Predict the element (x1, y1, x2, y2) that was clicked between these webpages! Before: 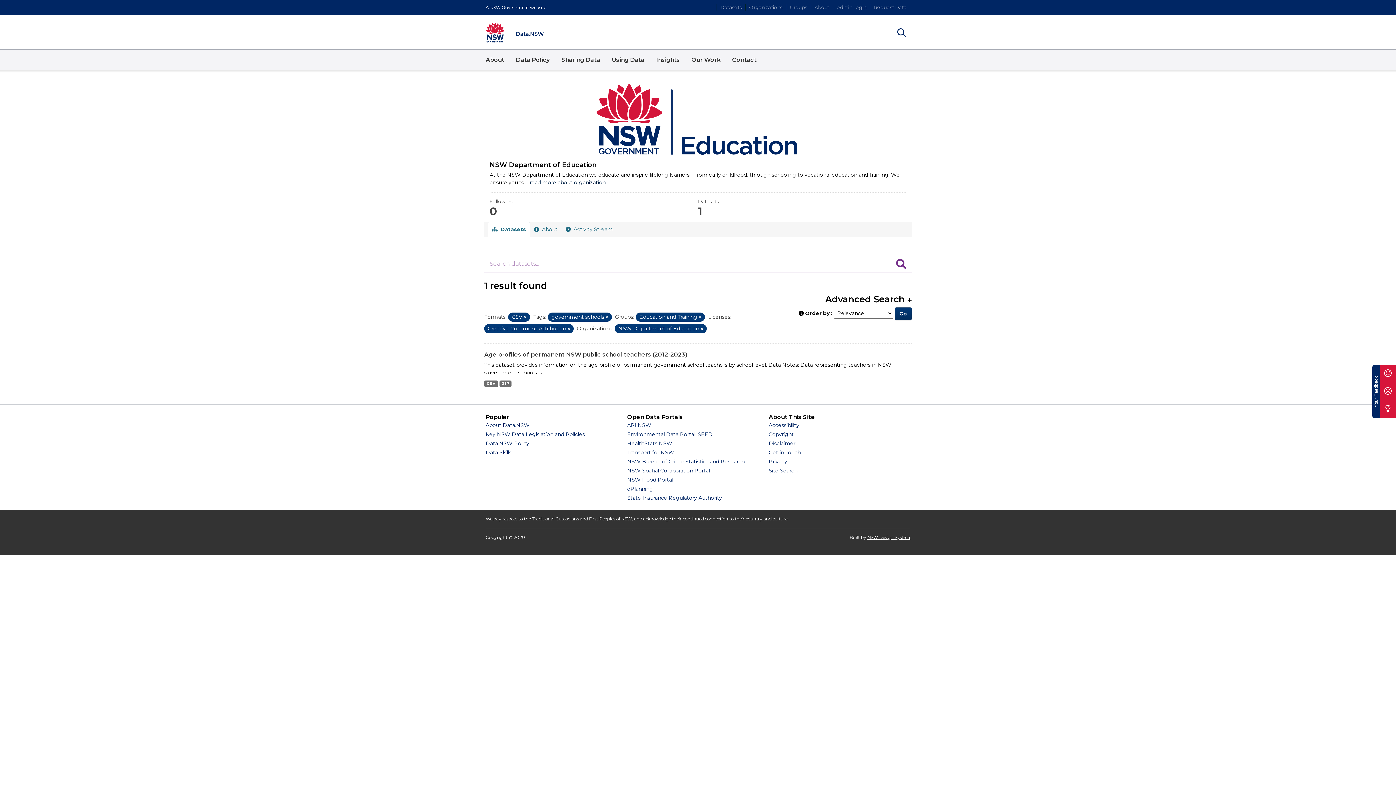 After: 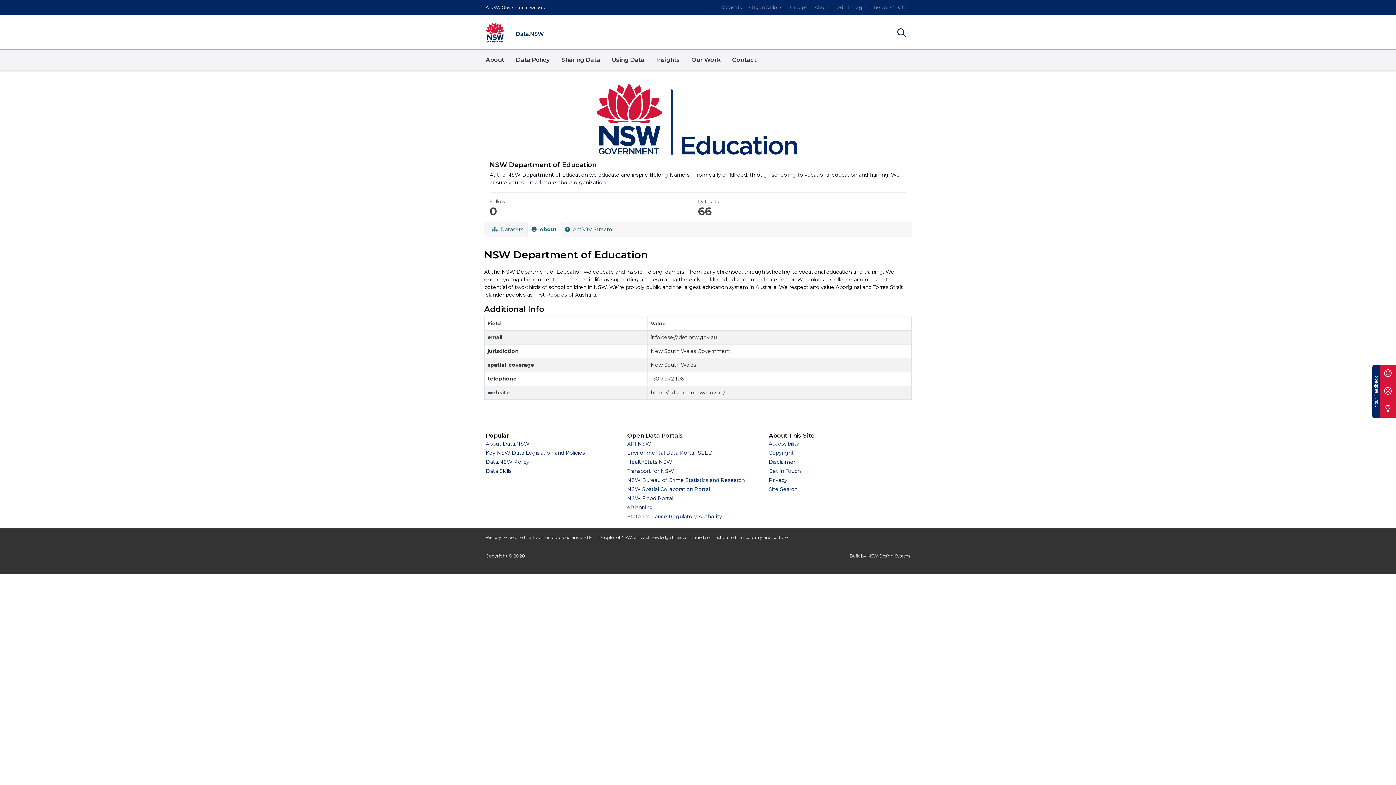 Action: label: read more about organization bbox: (529, 179, 605, 185)